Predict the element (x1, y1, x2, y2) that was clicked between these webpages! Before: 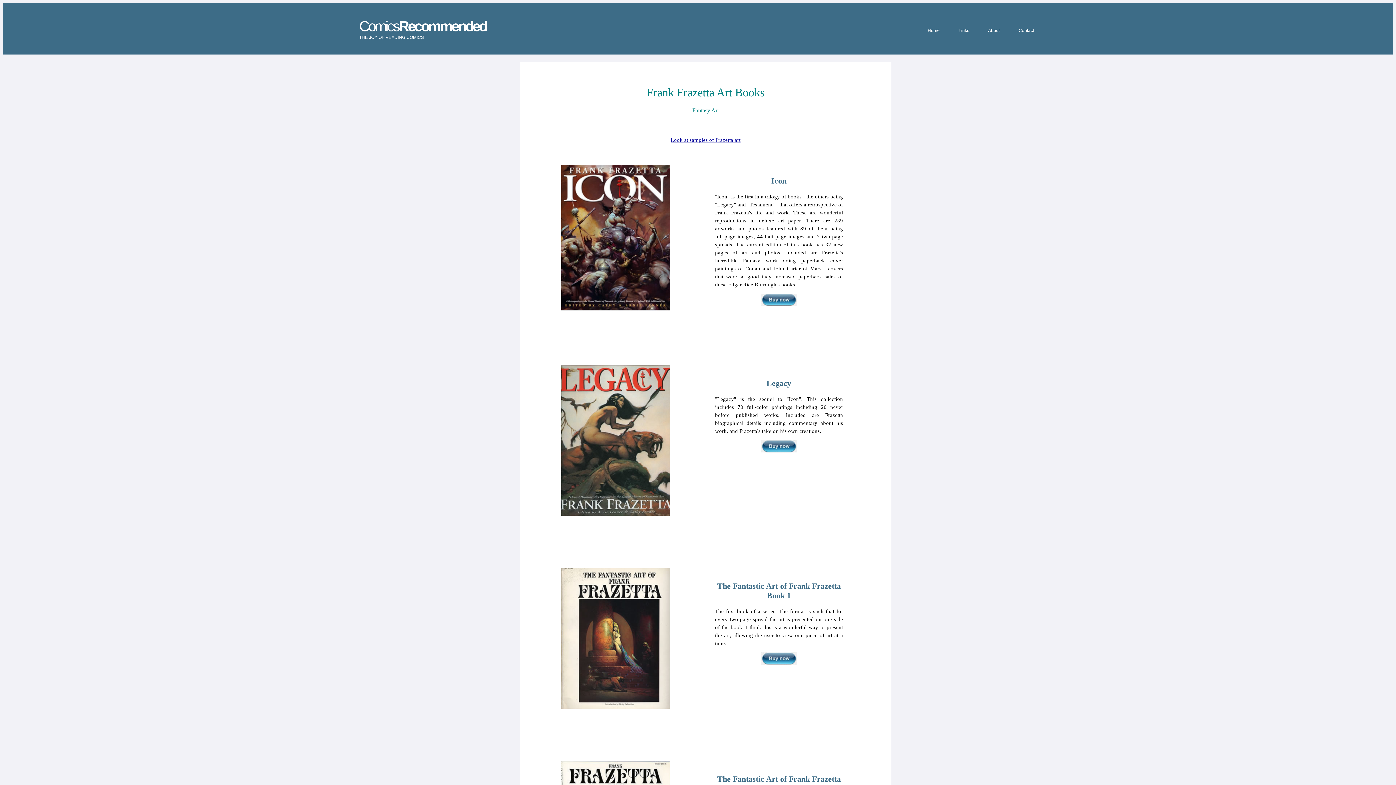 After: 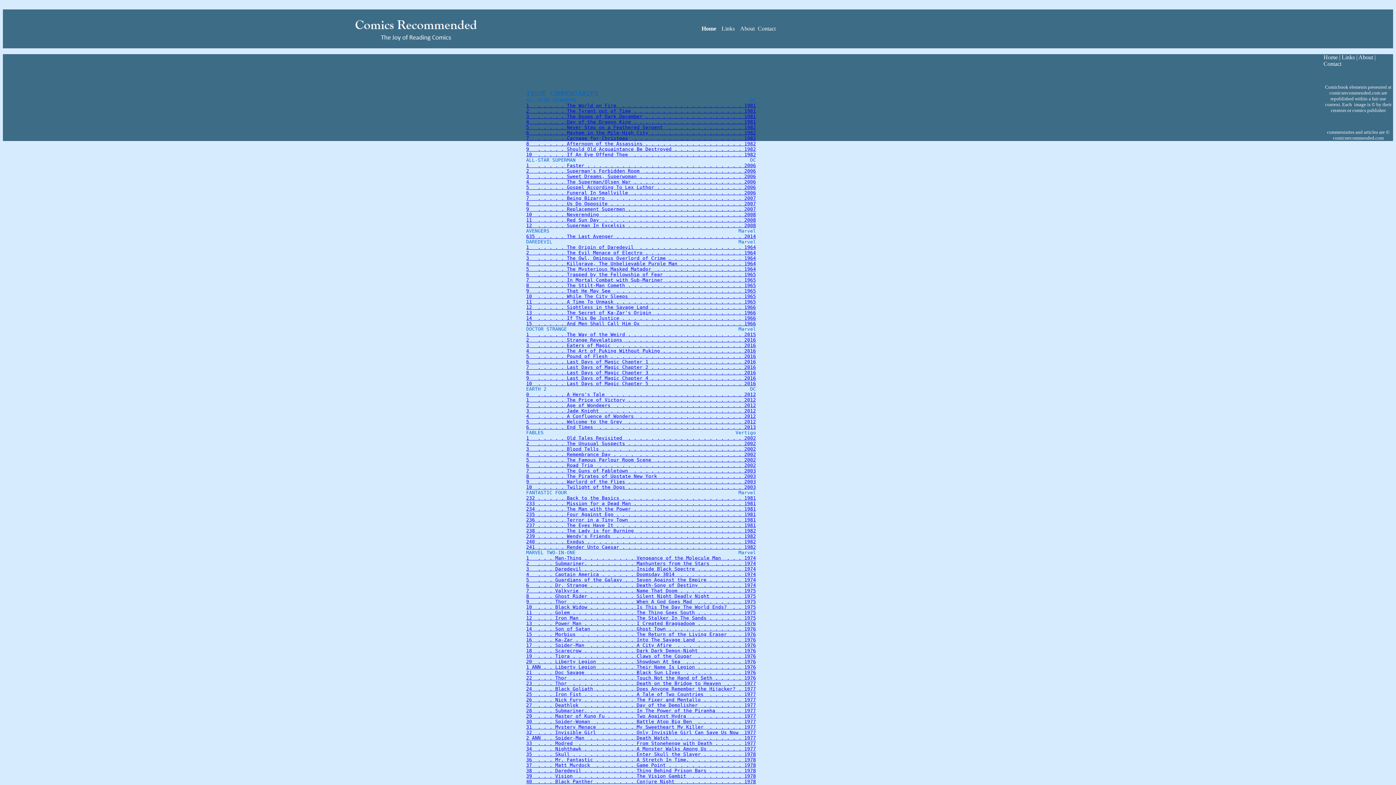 Action: label: ComicsRecommended

THE JOY OF READING COMICS bbox: (359, 18, 486, 40)